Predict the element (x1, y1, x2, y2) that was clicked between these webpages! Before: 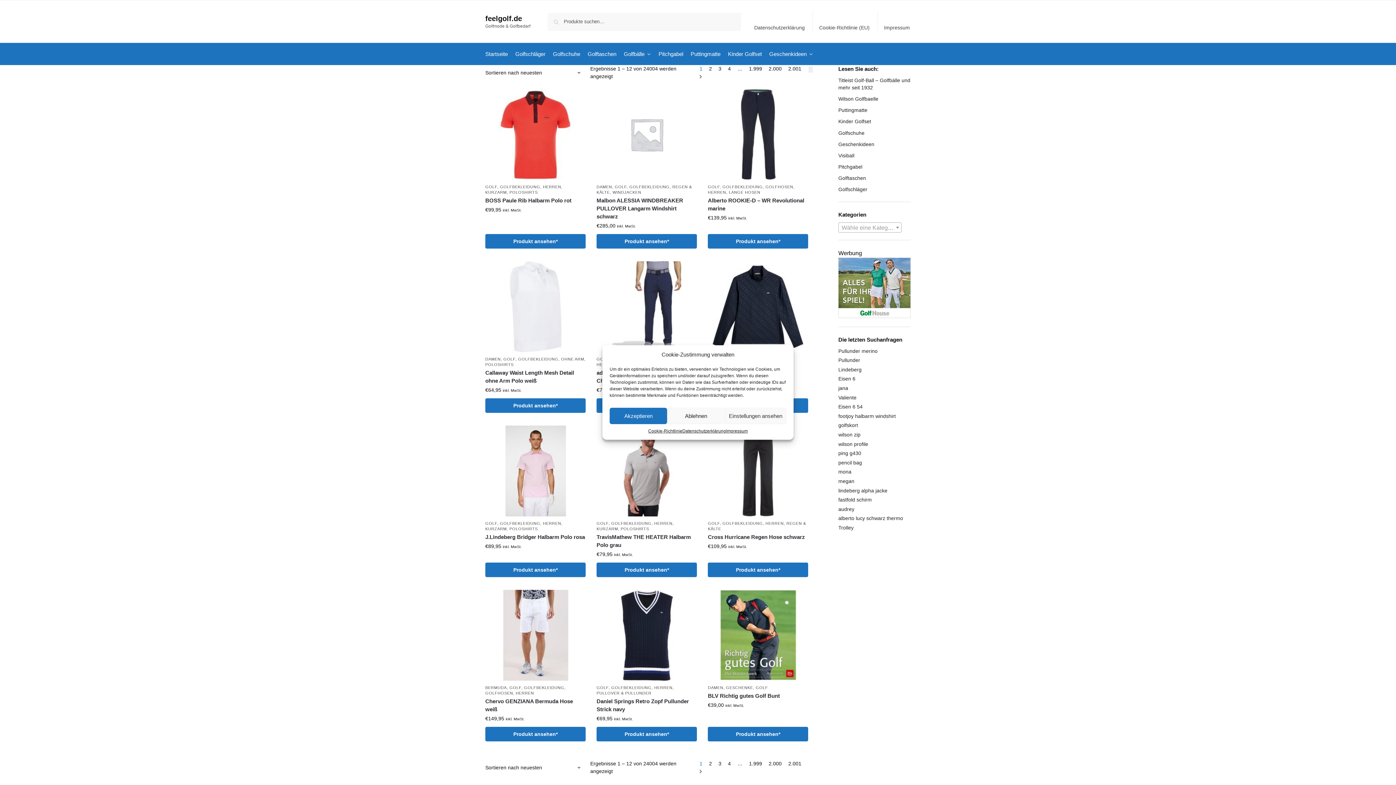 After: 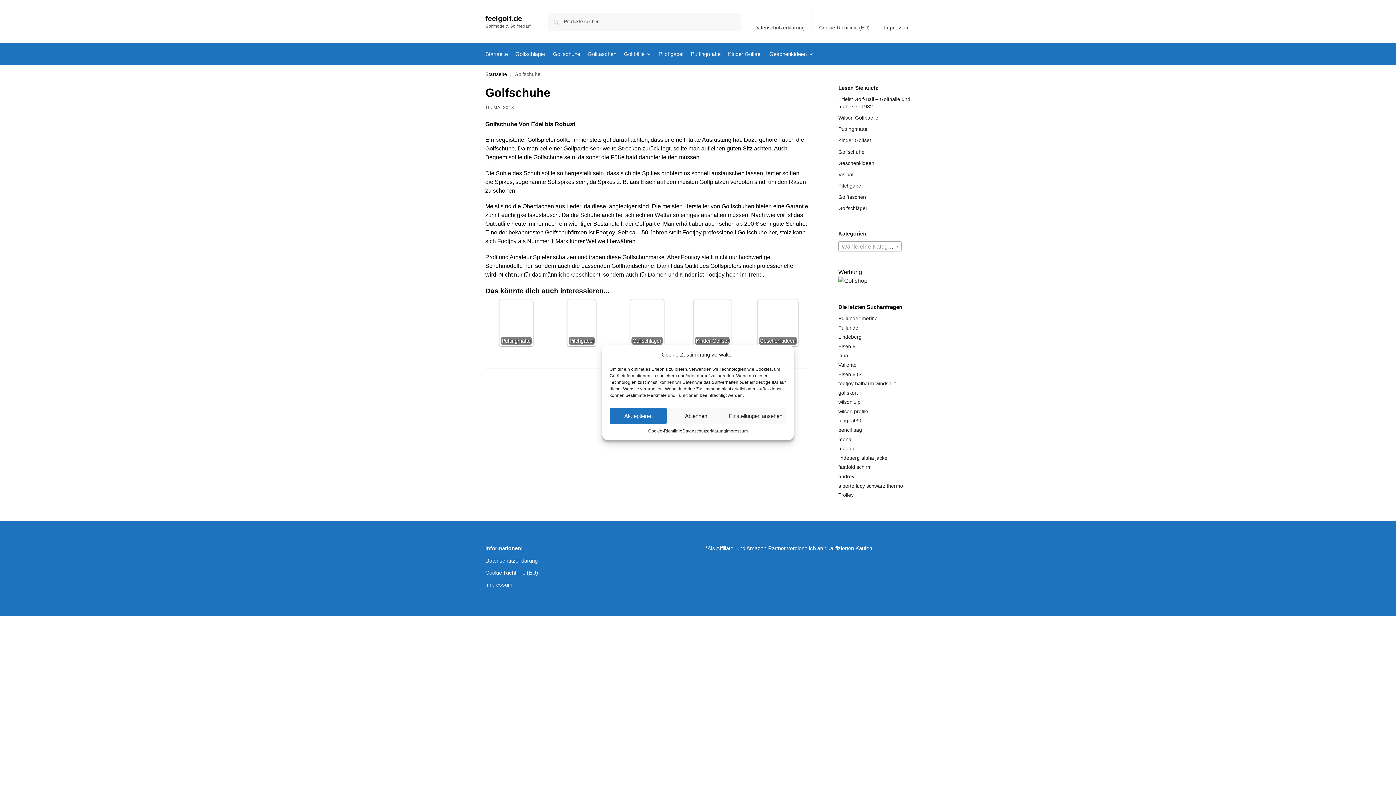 Action: bbox: (838, 130, 864, 135) label: Golfschuhe